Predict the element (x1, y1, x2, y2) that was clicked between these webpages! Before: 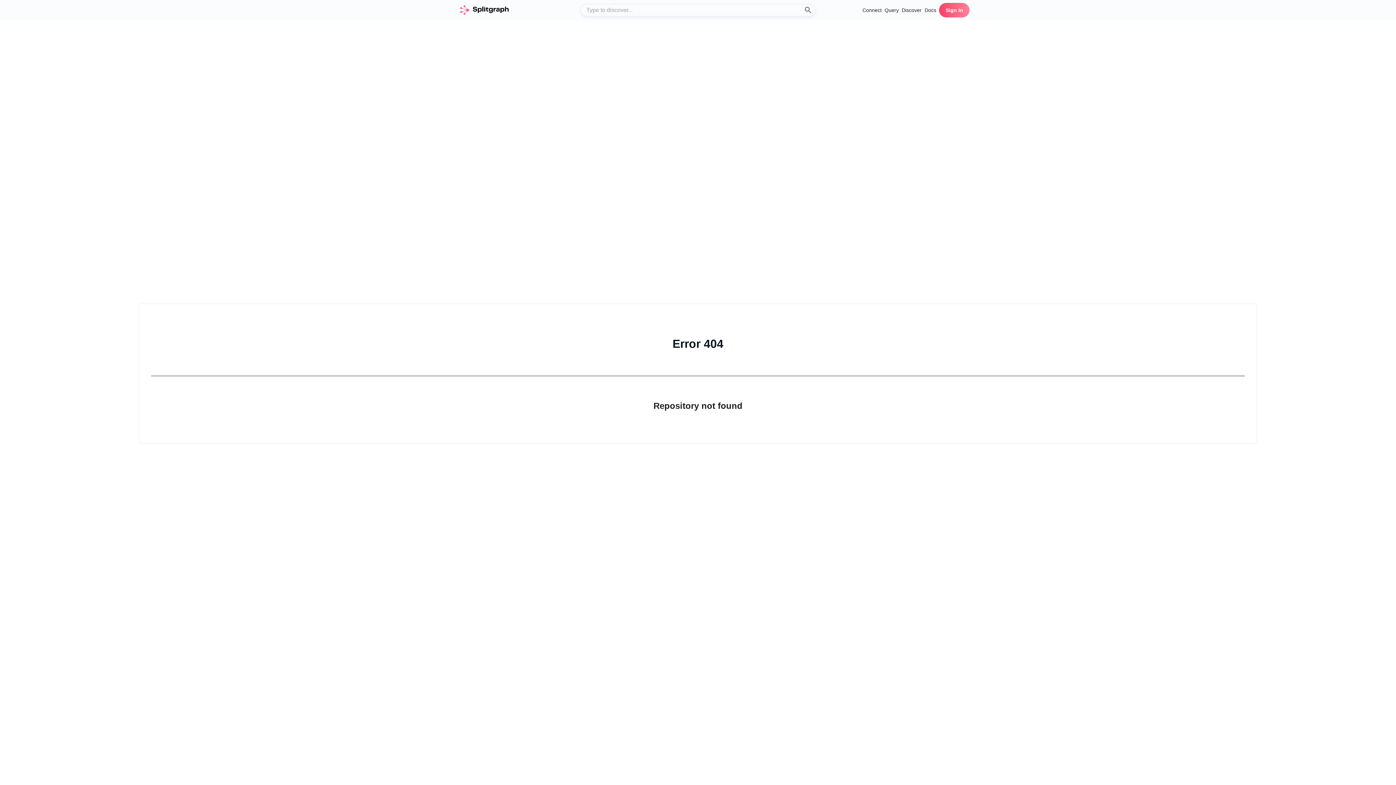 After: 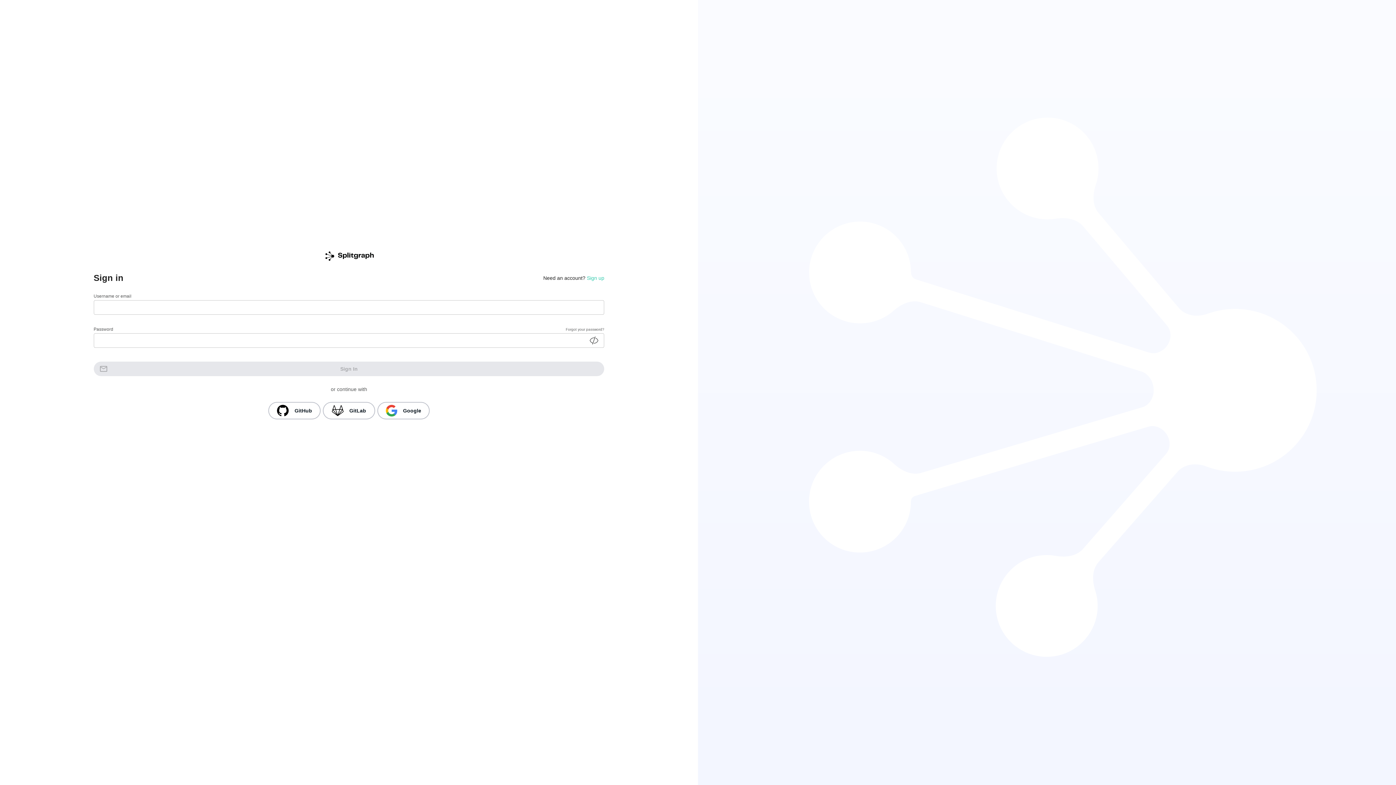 Action: label: Sign In bbox: (939, 2, 969, 17)